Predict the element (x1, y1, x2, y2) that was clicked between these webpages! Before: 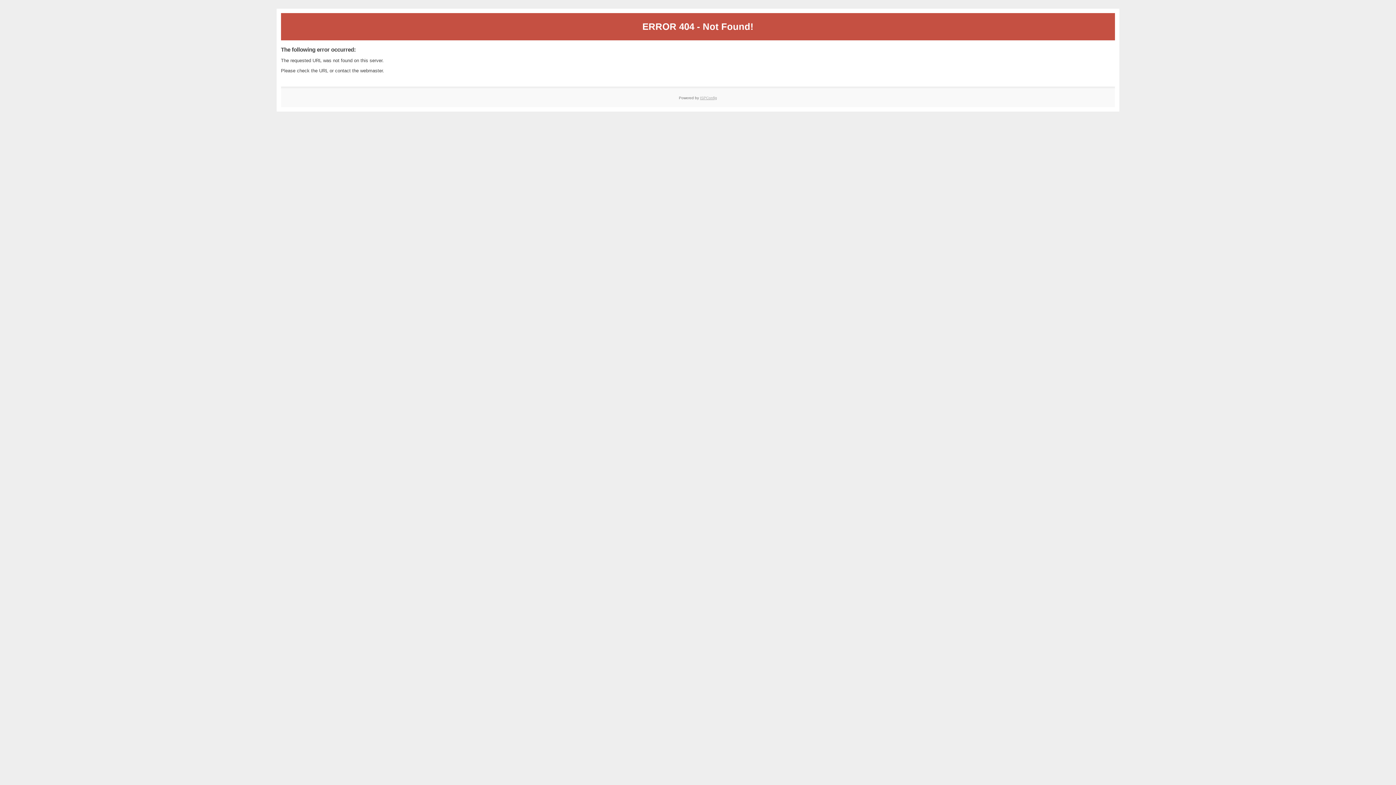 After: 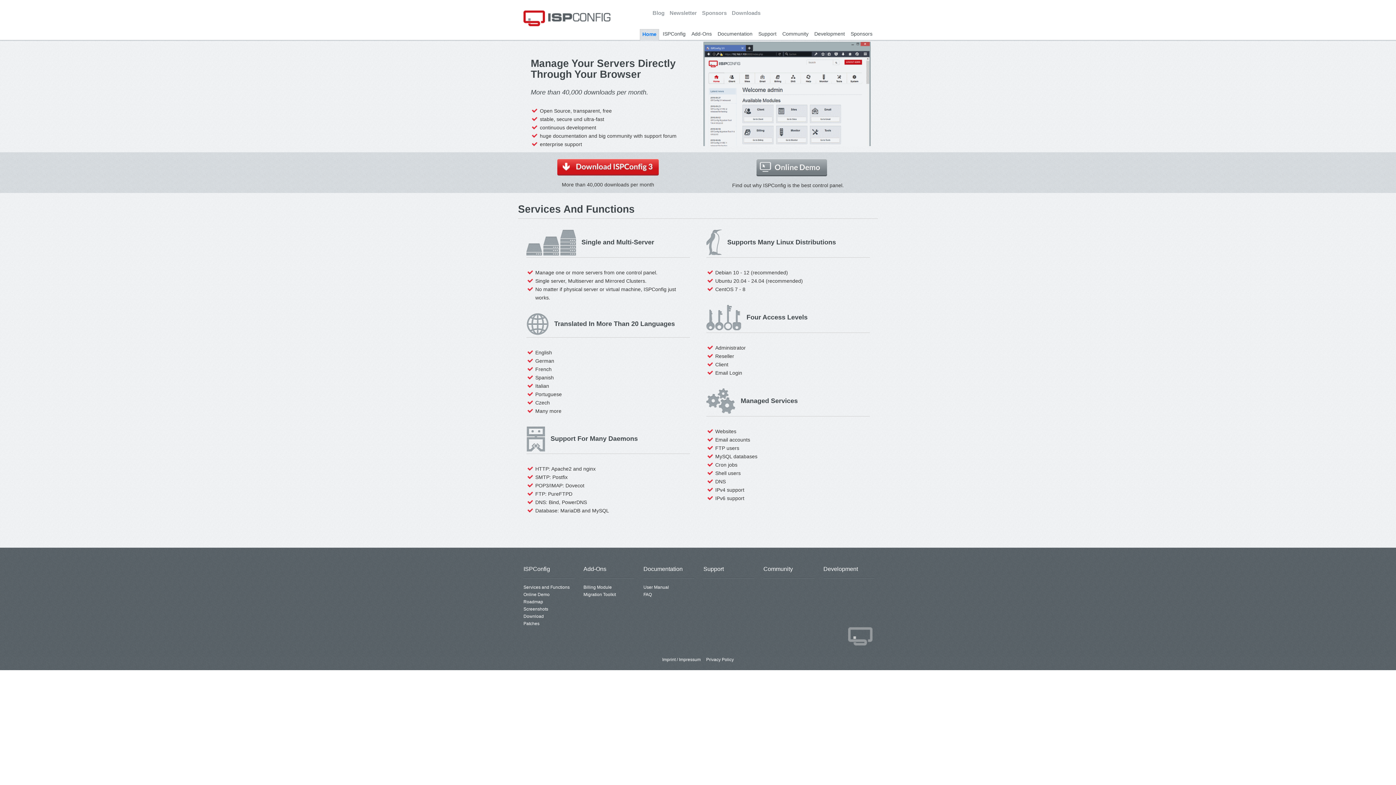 Action: bbox: (700, 95, 717, 99) label: ISPConfig